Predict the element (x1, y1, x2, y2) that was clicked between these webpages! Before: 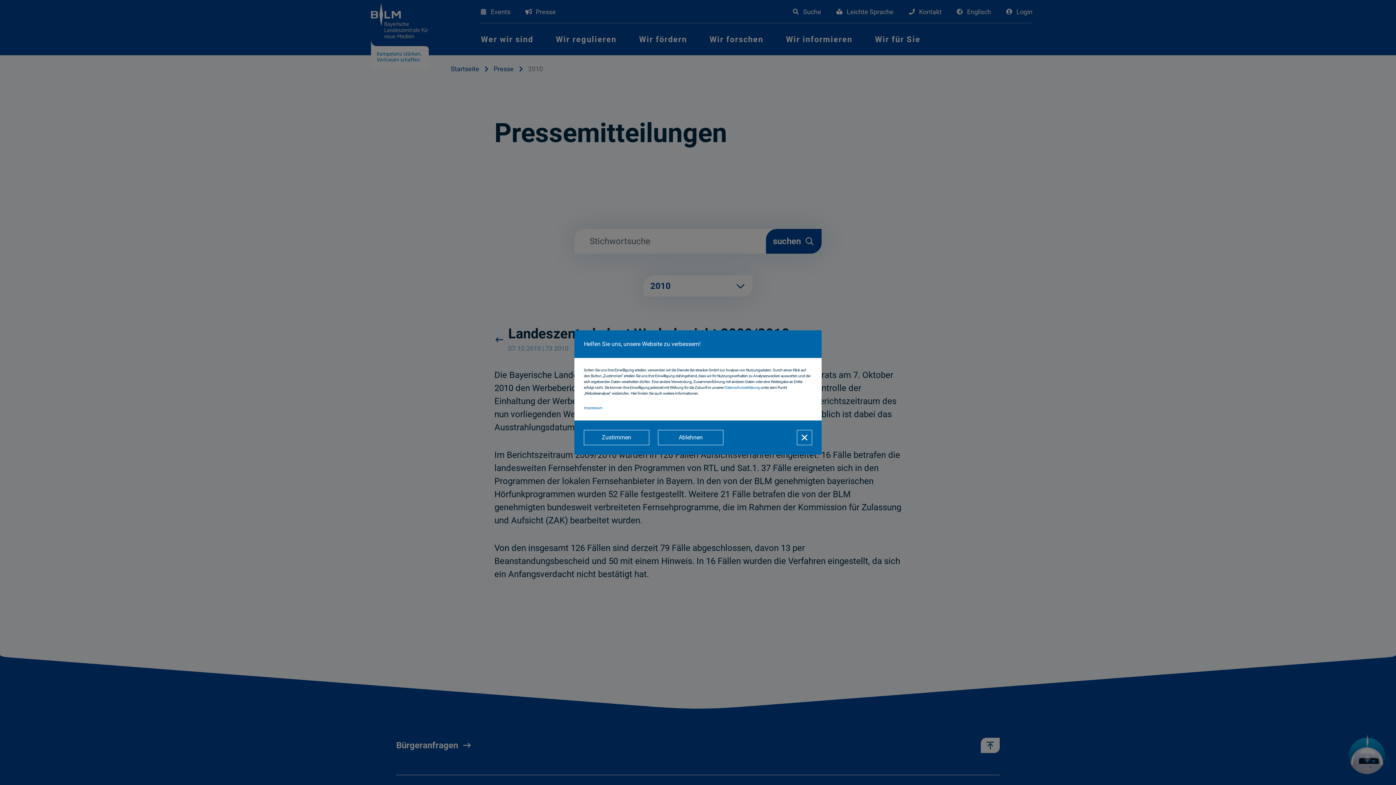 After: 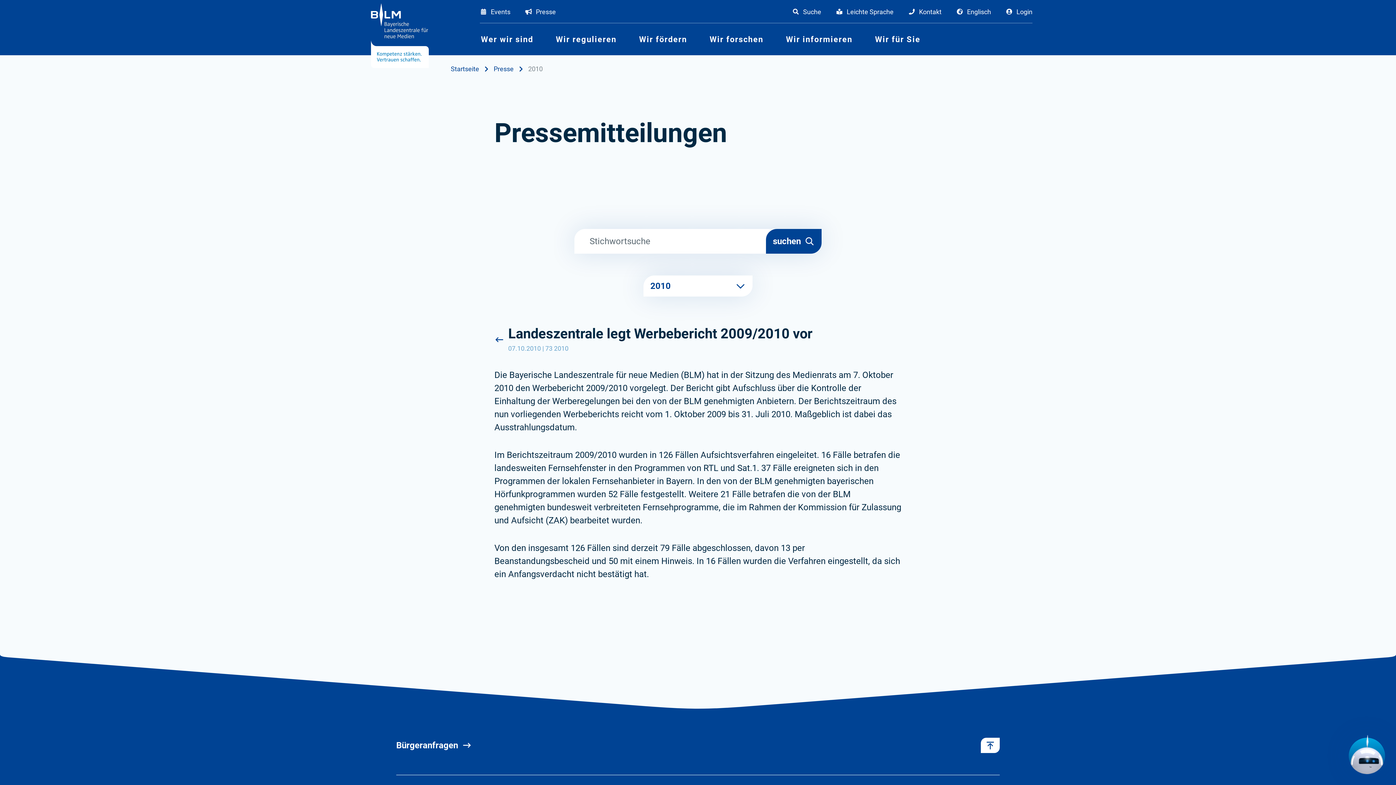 Action: bbox: (797, 430, 812, 445)